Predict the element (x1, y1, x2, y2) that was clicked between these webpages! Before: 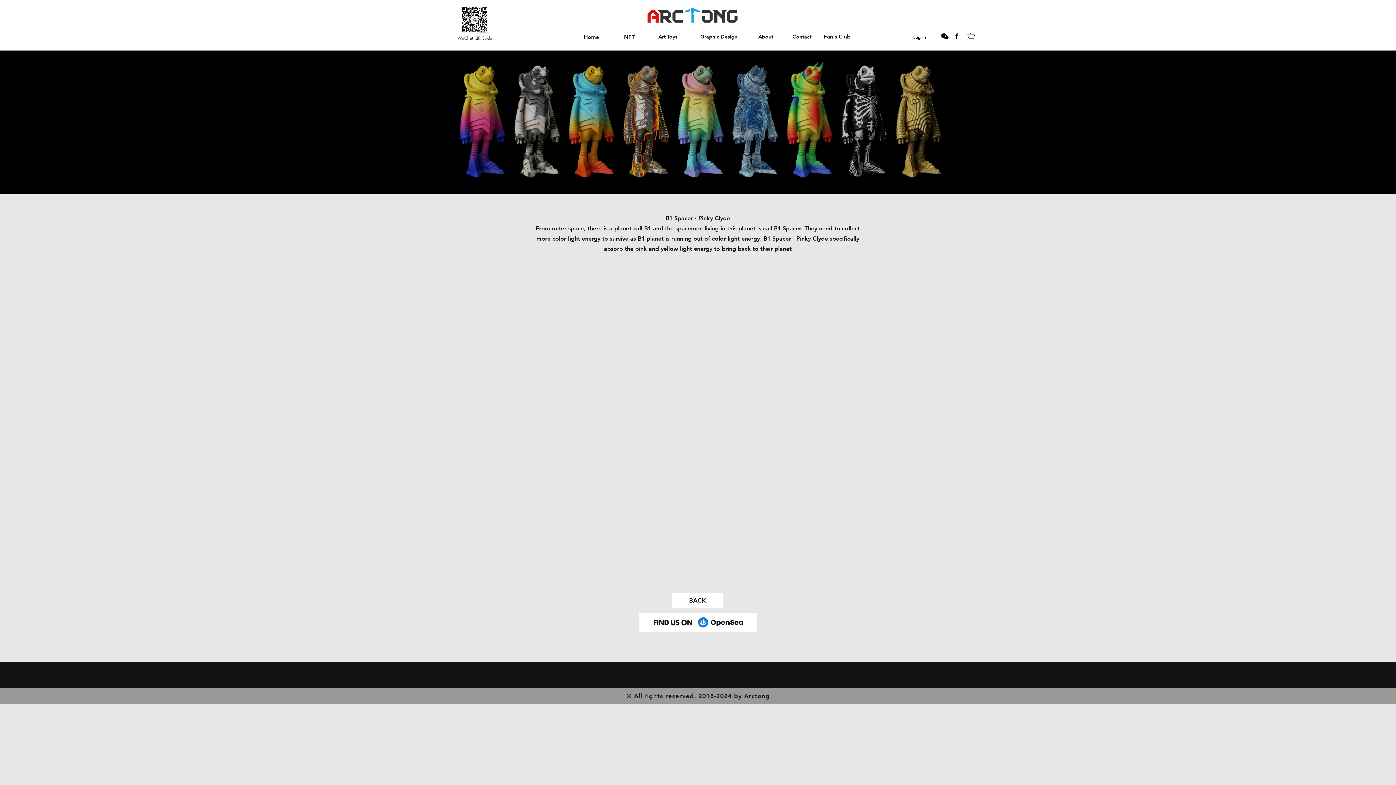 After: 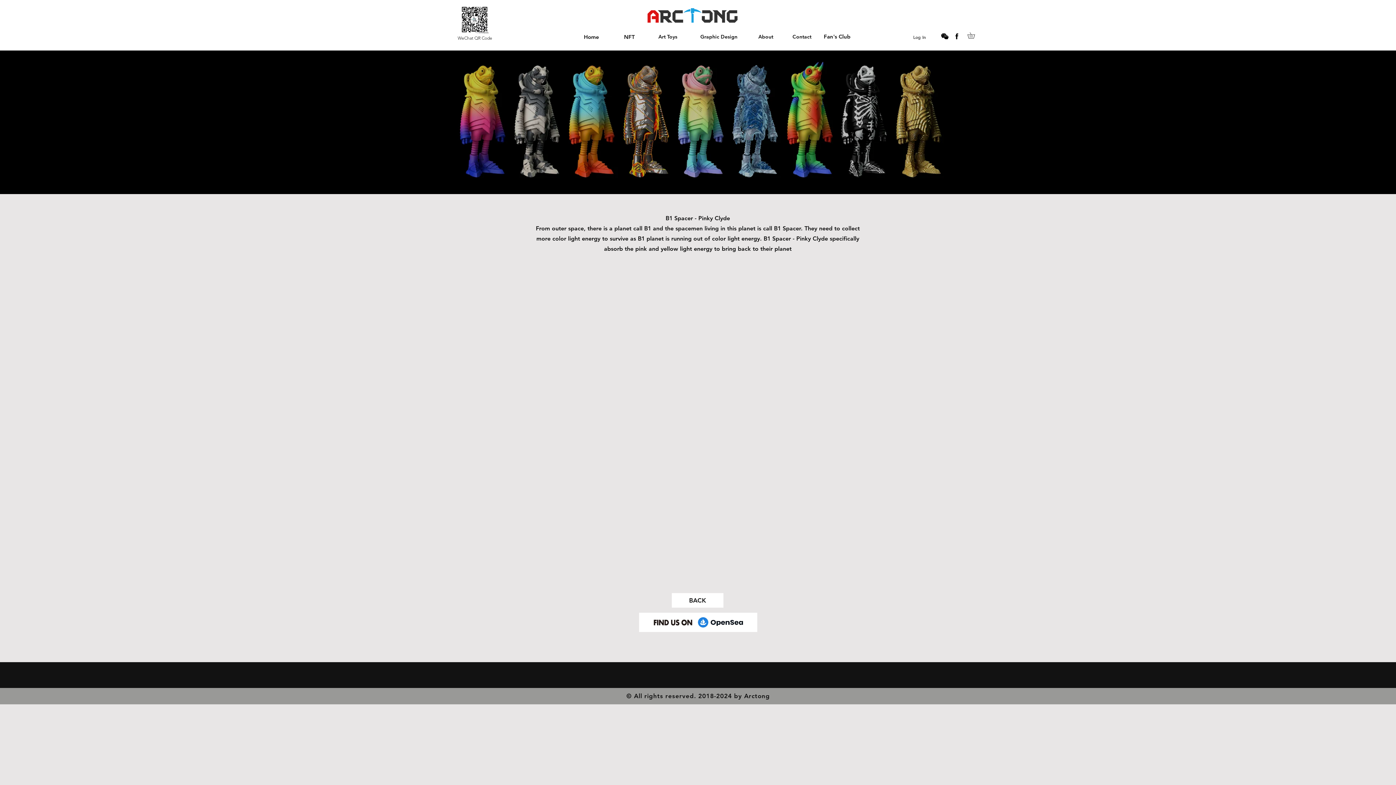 Action: label: Log In bbox: (908, 31, 931, 42)